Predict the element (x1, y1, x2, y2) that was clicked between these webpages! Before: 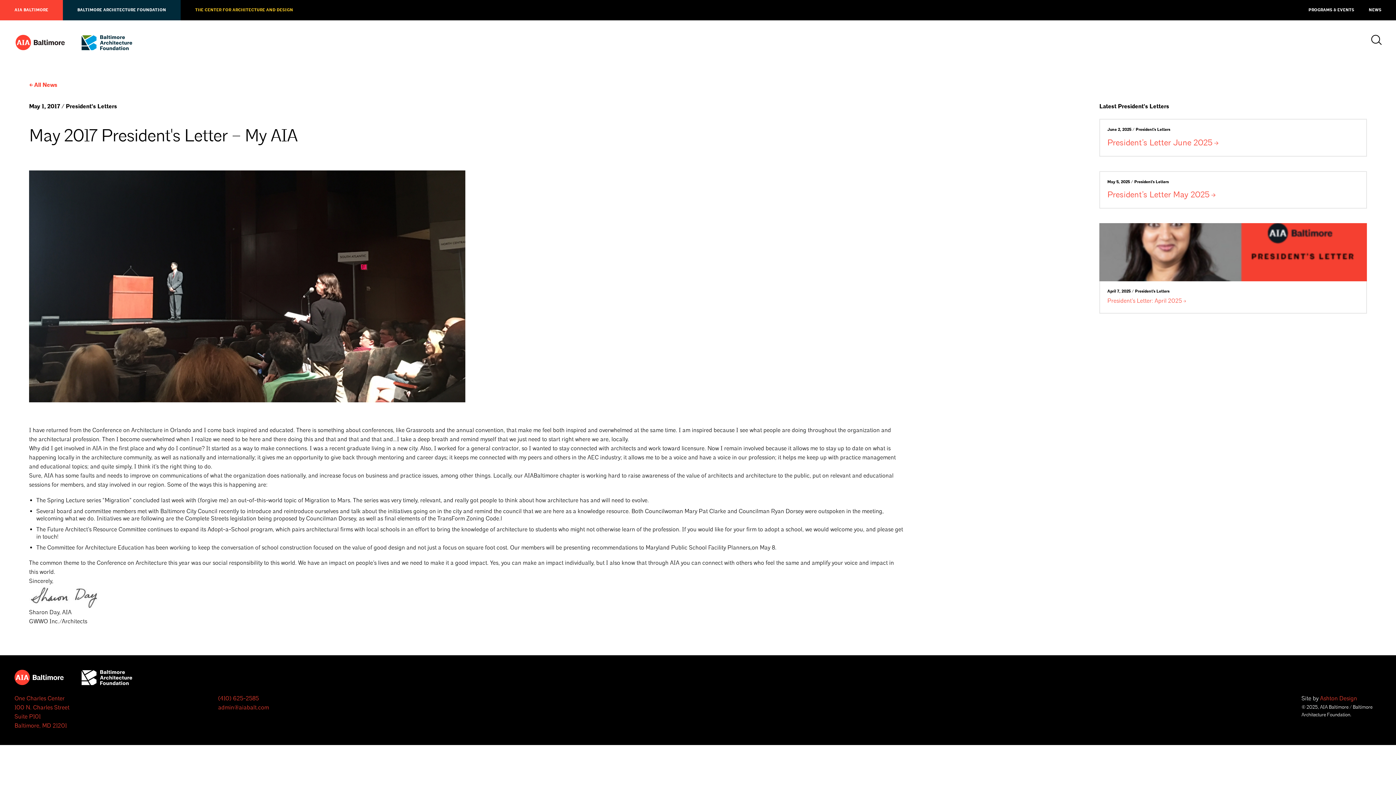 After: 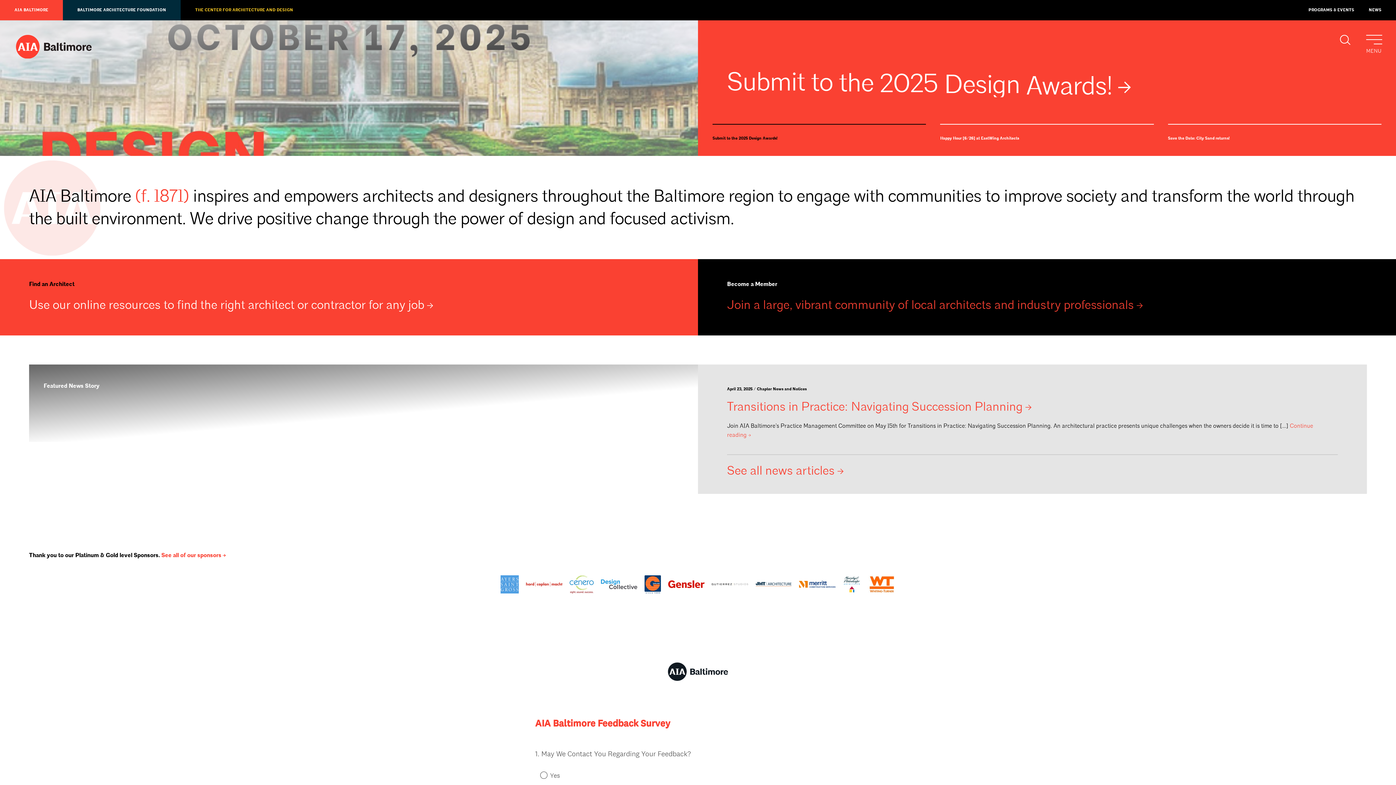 Action: bbox: (14, 34, 65, 50)